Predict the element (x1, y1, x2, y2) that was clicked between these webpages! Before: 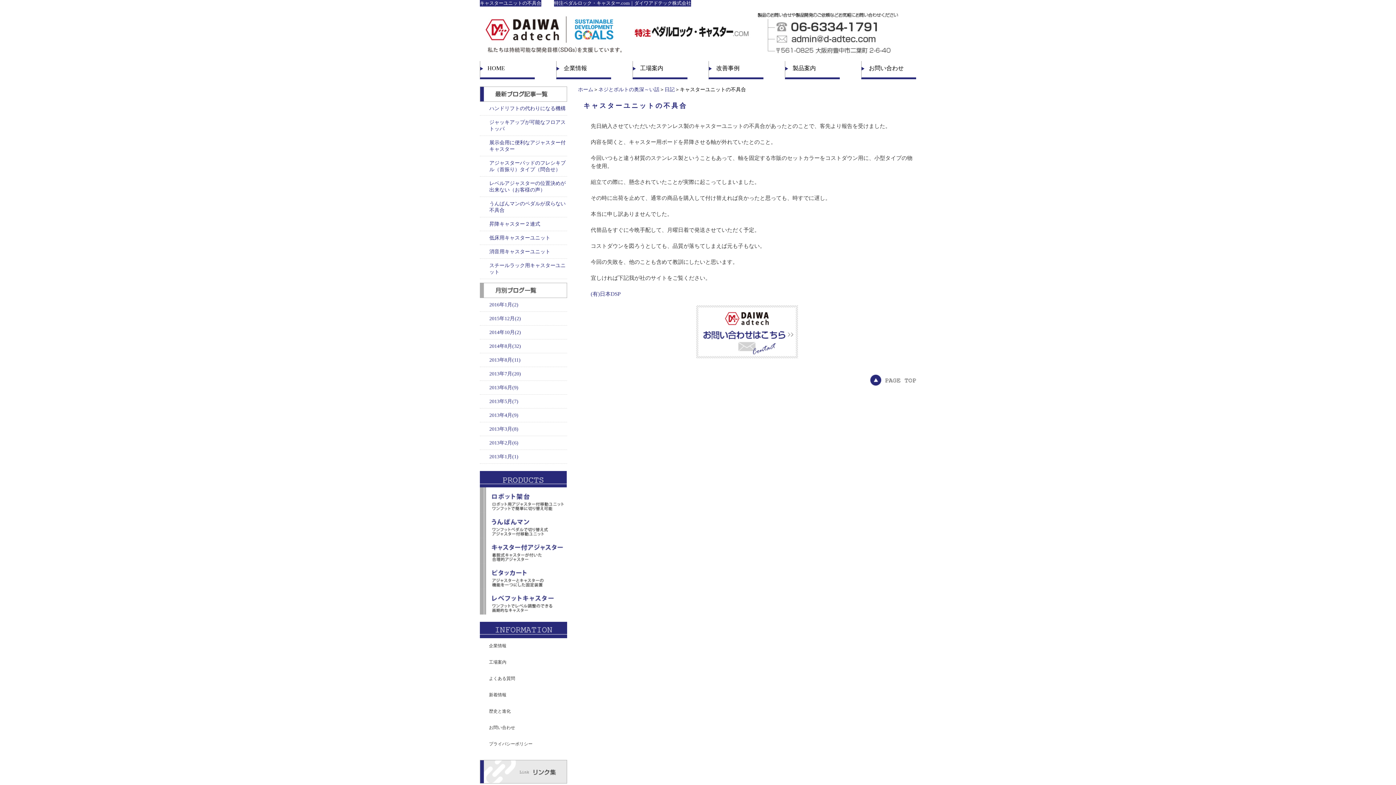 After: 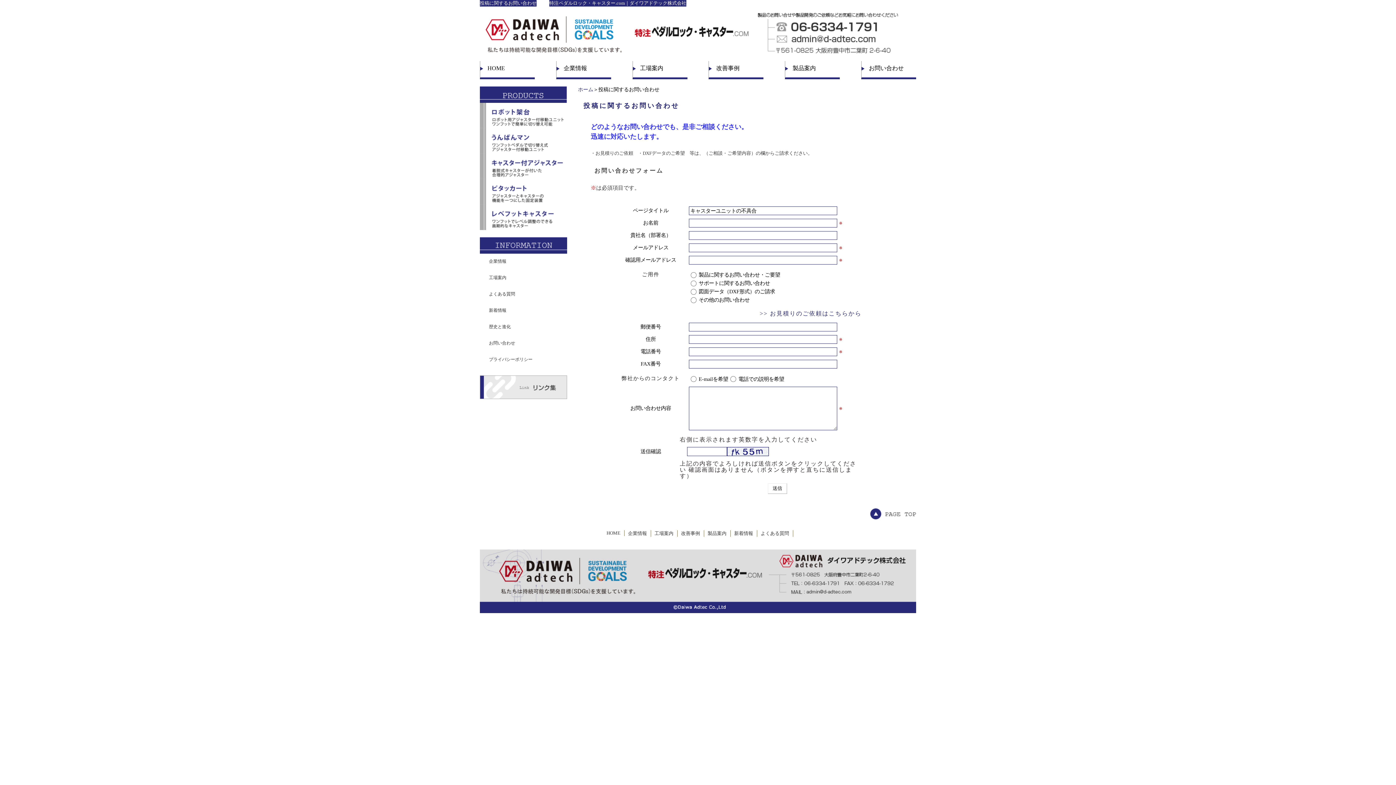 Action: bbox: (696, 352, 798, 358)